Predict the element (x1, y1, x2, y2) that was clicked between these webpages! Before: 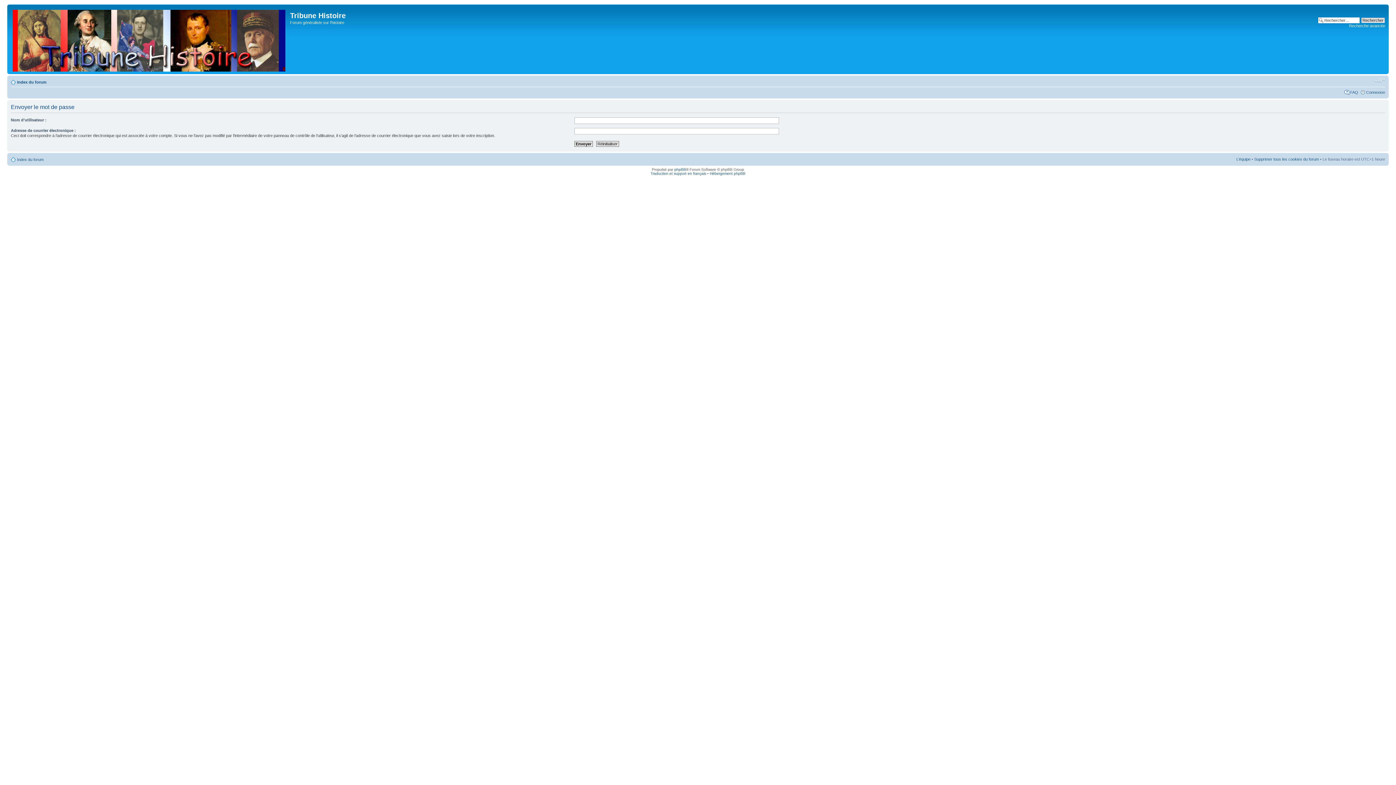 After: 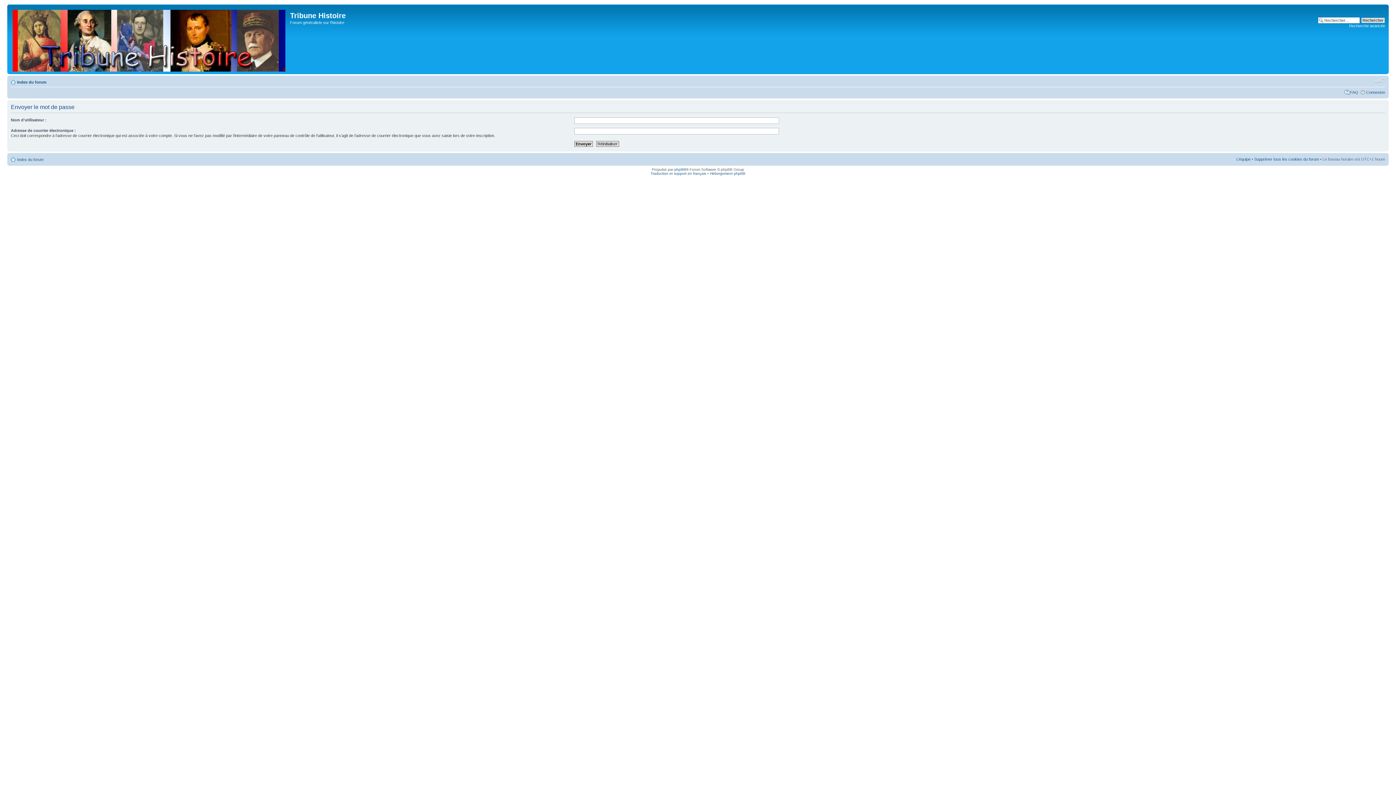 Action: label: Modifier la taille de la police de caractères bbox: (1374, 77, 1385, 84)